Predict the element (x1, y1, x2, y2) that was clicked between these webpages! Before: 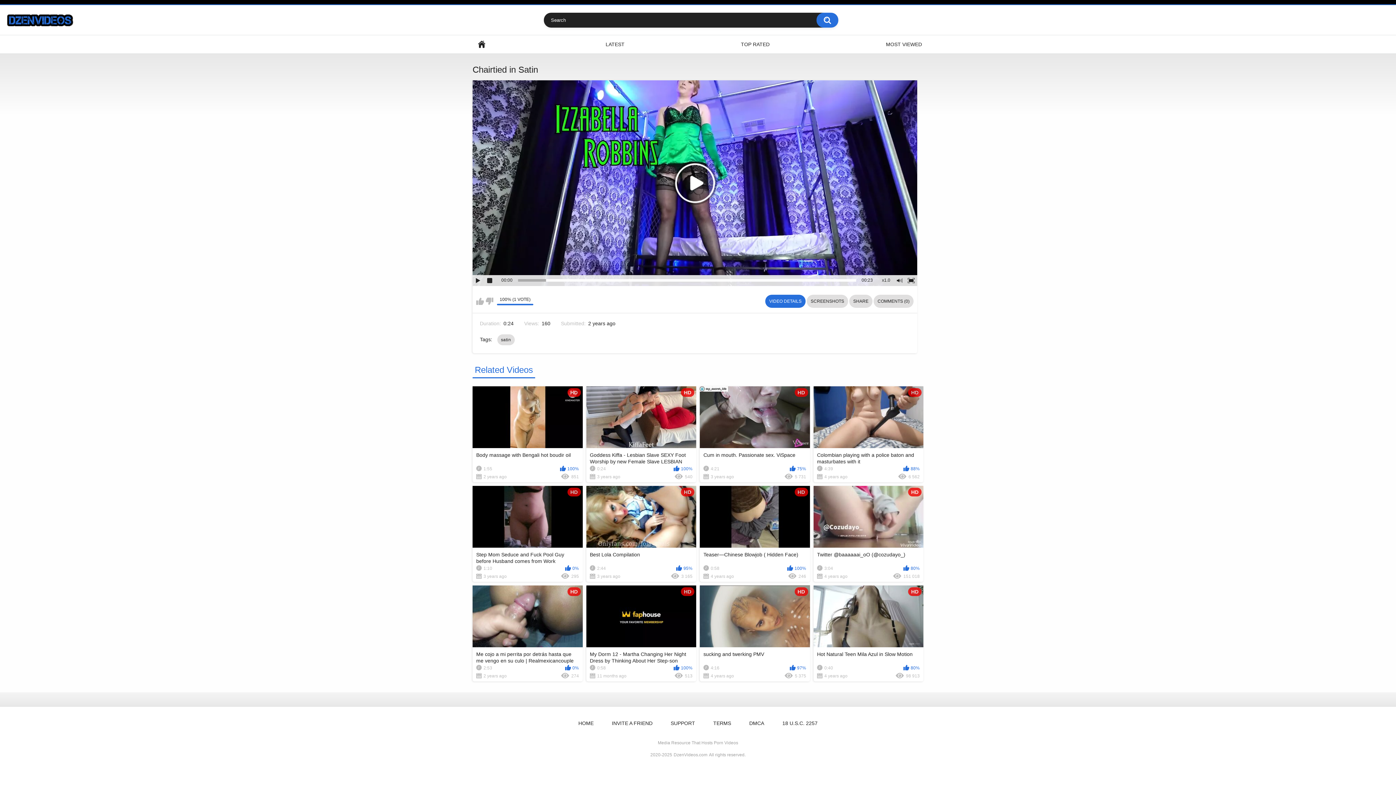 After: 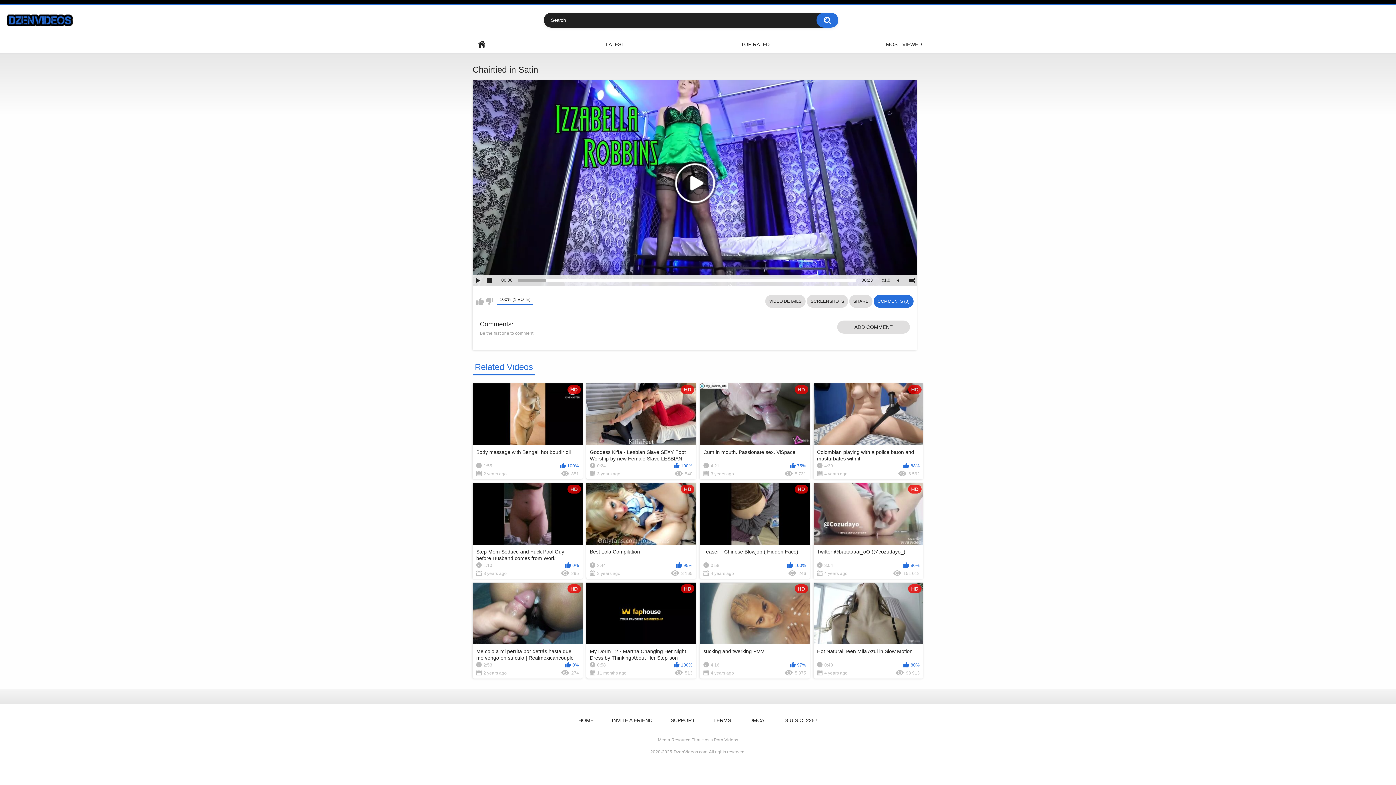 Action: label: COMMENTS (0) bbox: (873, 294, 913, 307)